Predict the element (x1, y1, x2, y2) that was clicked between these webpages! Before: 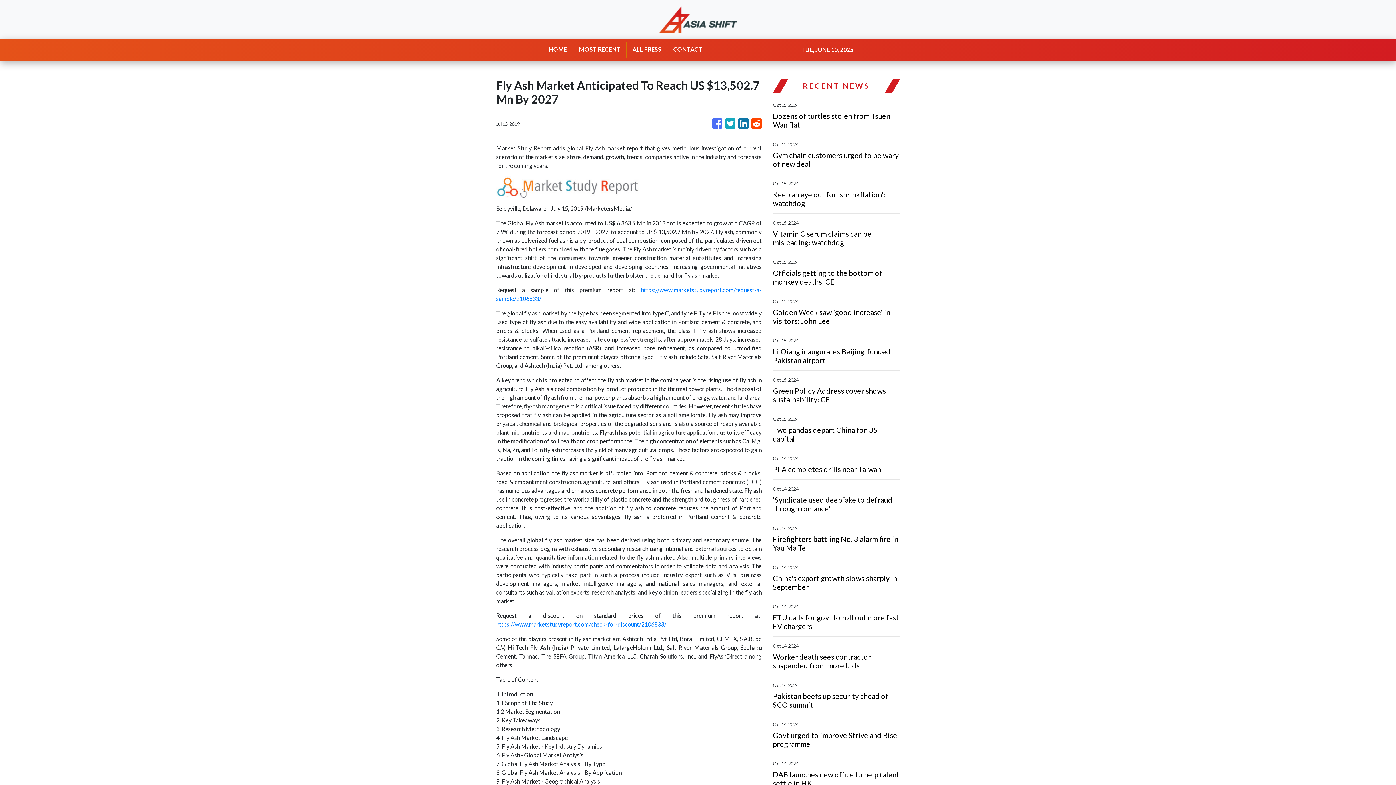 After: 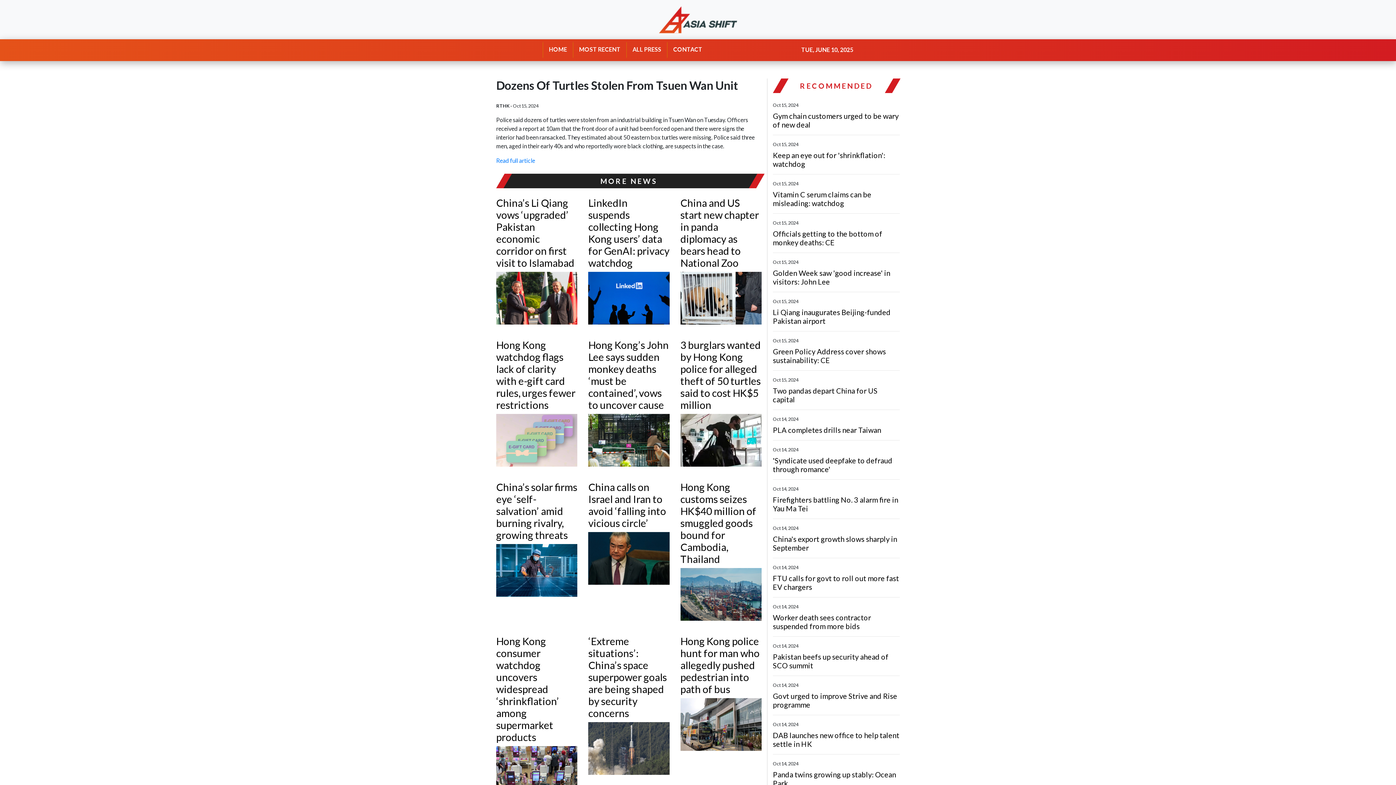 Action: bbox: (773, 111, 900, 129) label: Dozens of turtles stolen from Tsuen Wan flat